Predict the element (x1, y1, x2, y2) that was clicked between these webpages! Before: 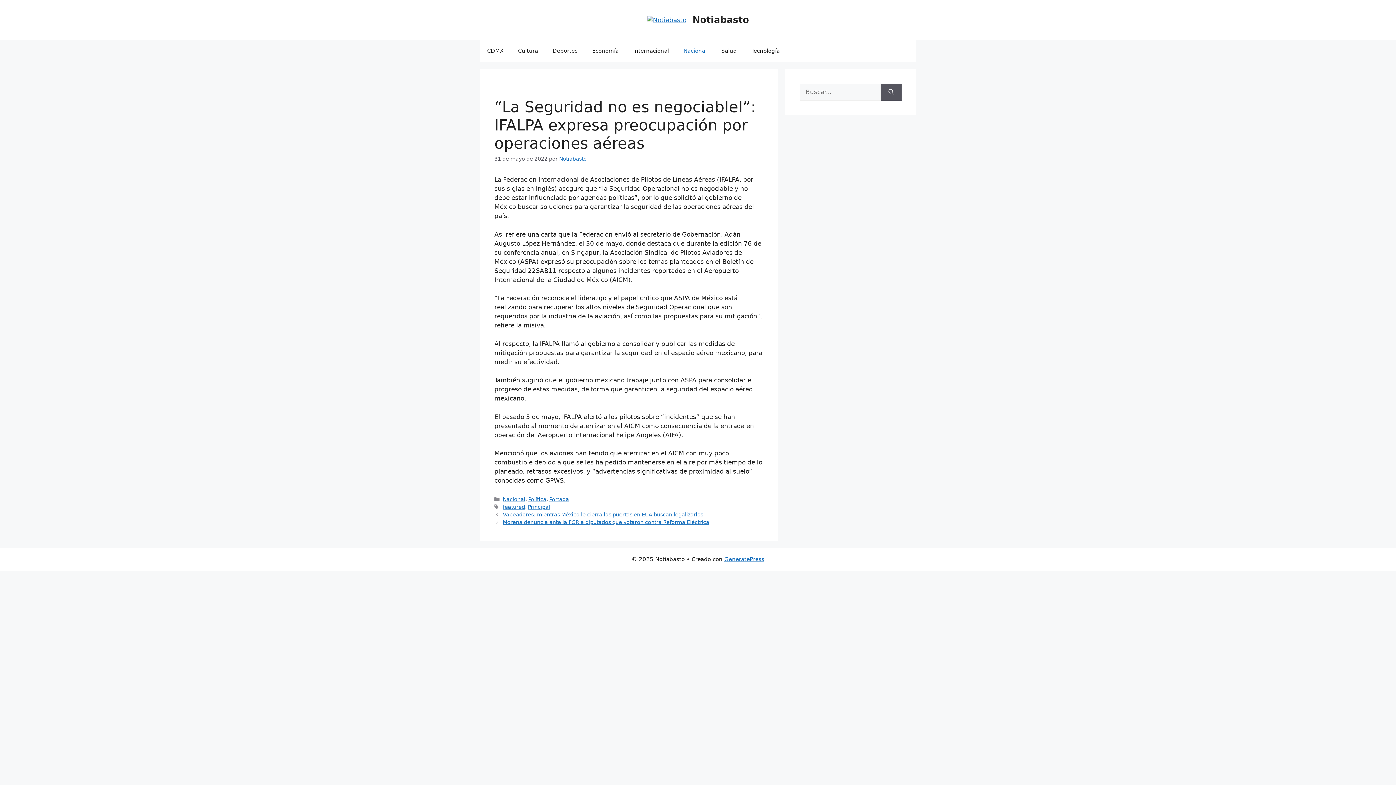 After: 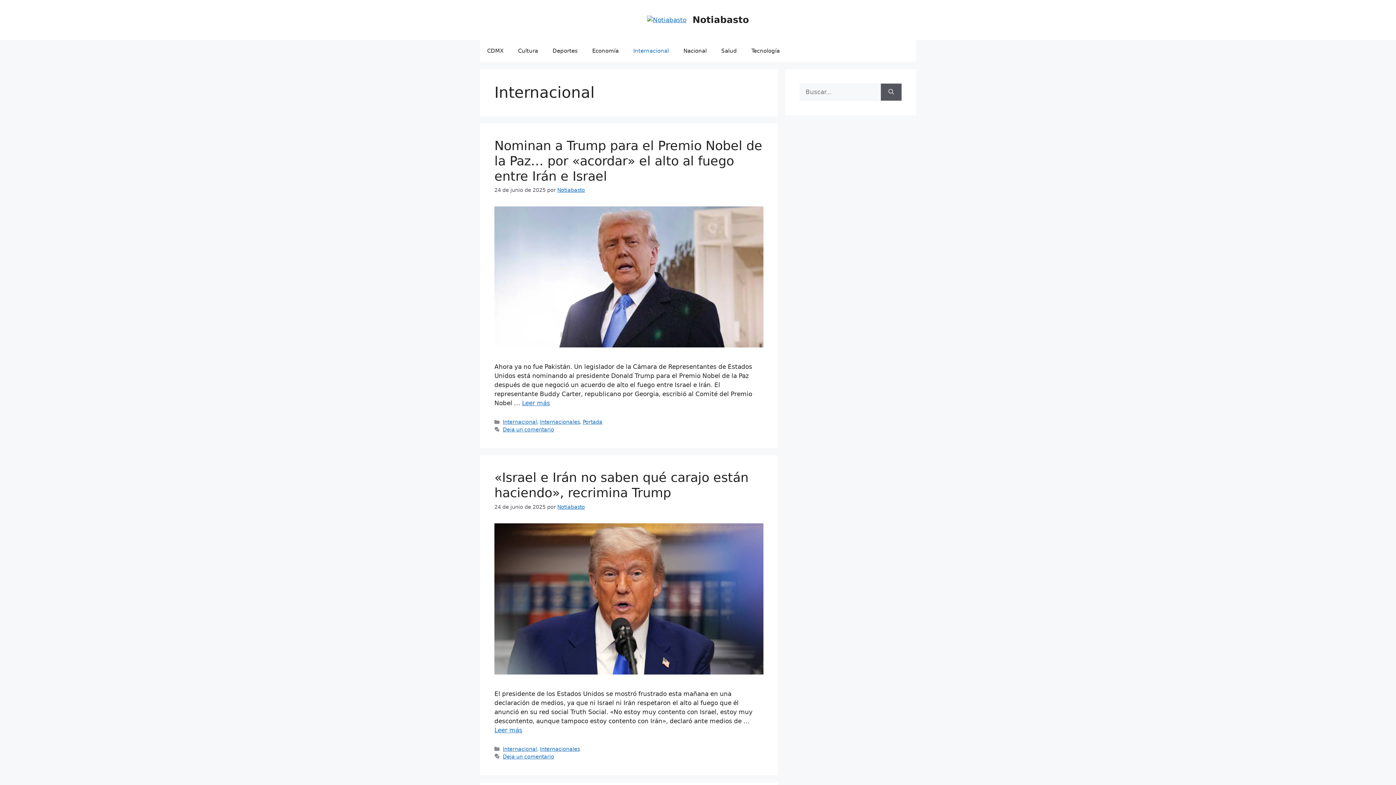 Action: label: Internacional bbox: (626, 40, 676, 61)